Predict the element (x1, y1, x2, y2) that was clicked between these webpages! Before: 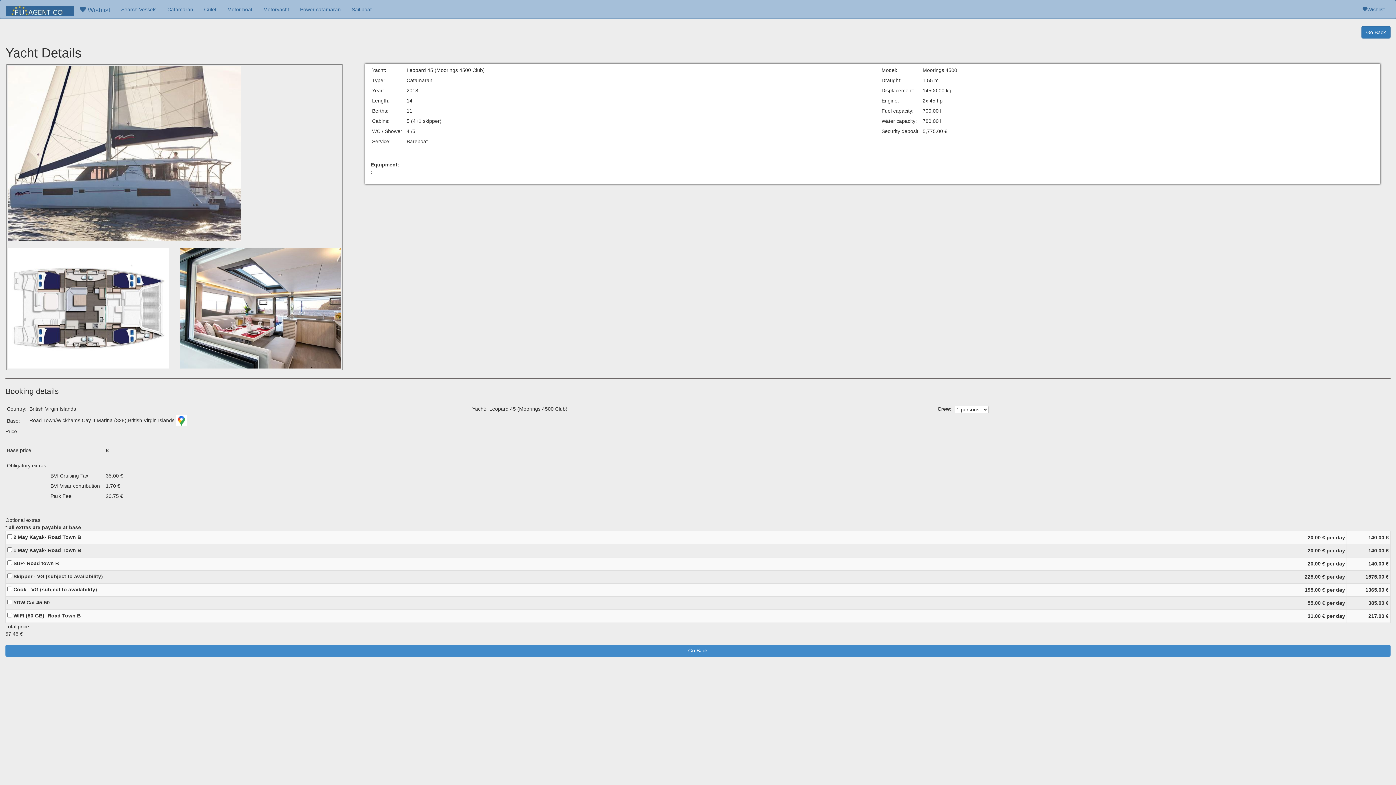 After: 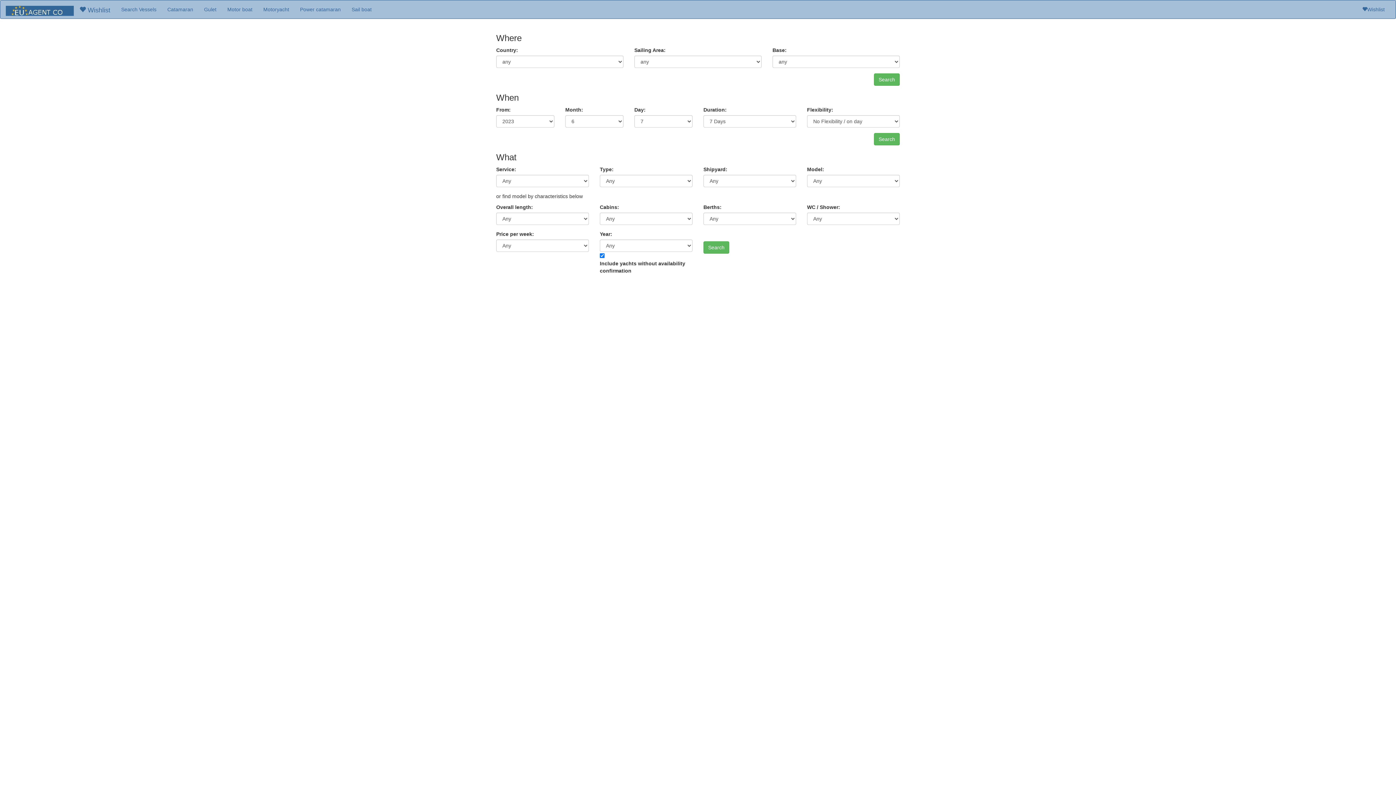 Action: bbox: (0, 0, 79, 18)